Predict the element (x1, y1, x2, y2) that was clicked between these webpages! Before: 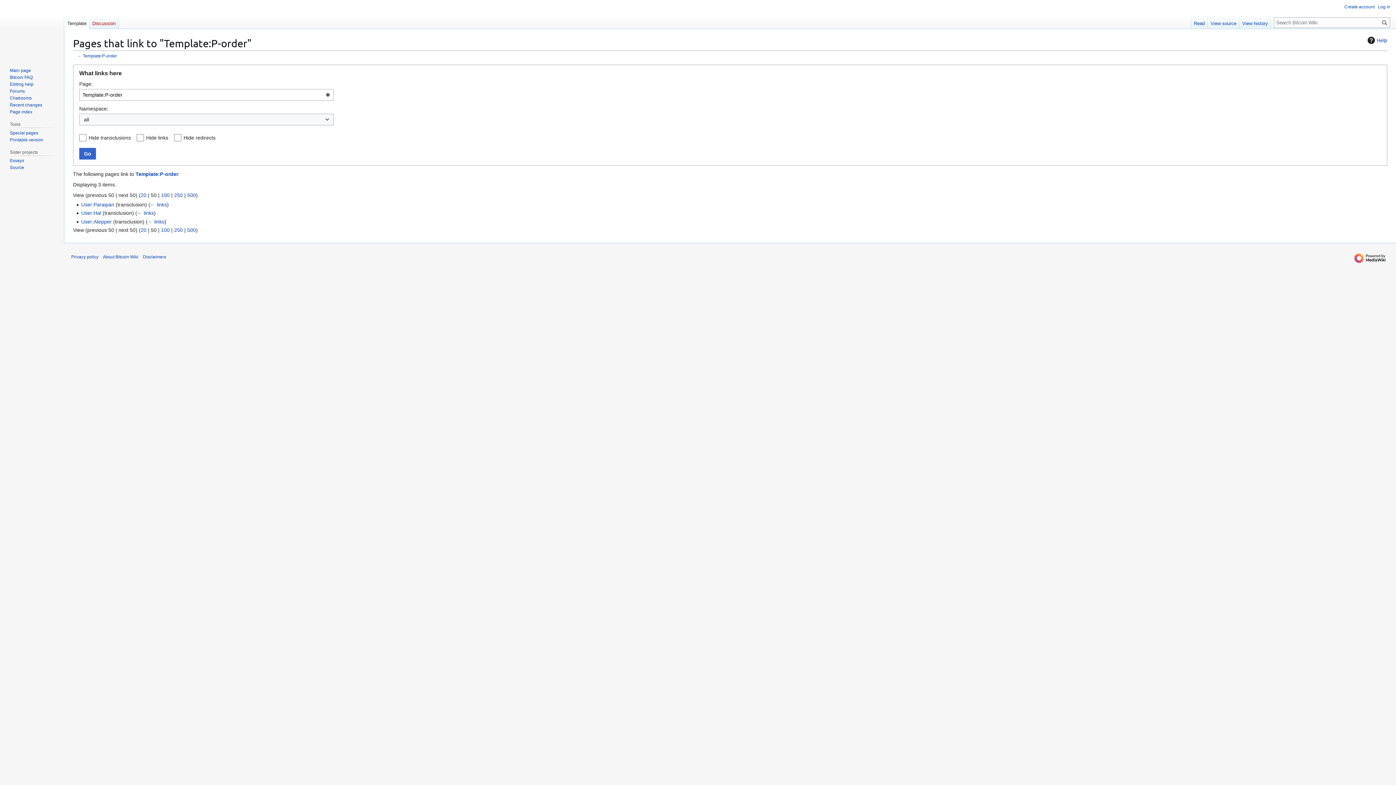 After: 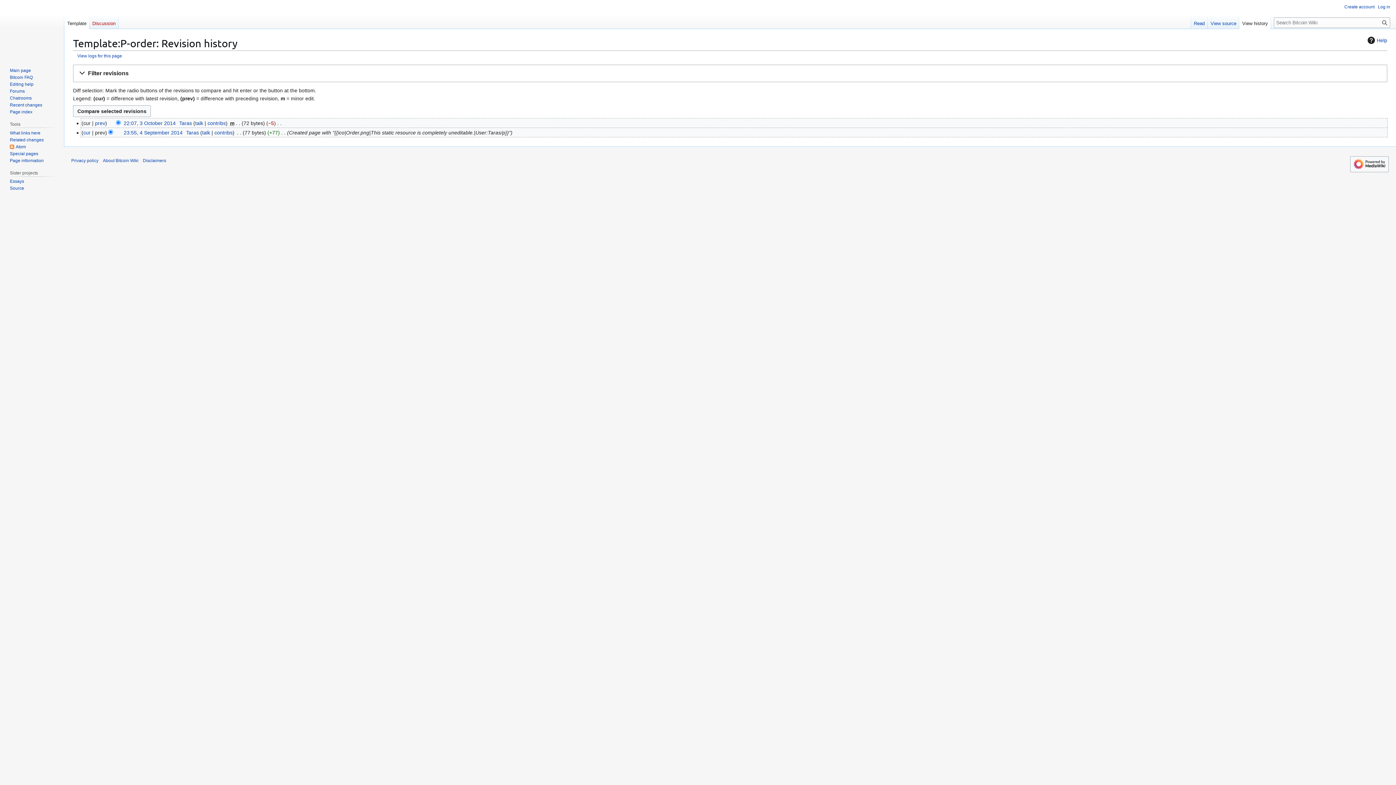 Action: label: View history bbox: (1239, 14, 1271, 29)